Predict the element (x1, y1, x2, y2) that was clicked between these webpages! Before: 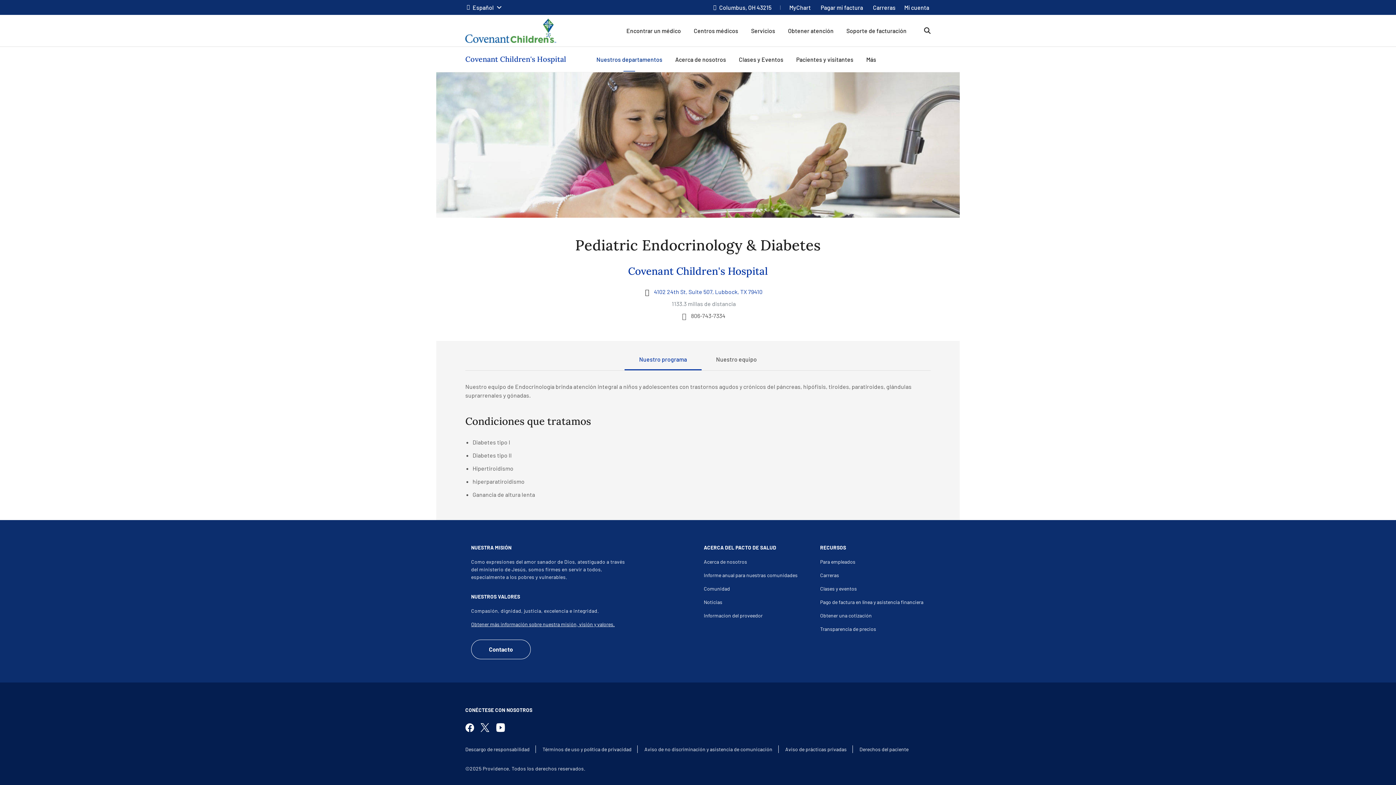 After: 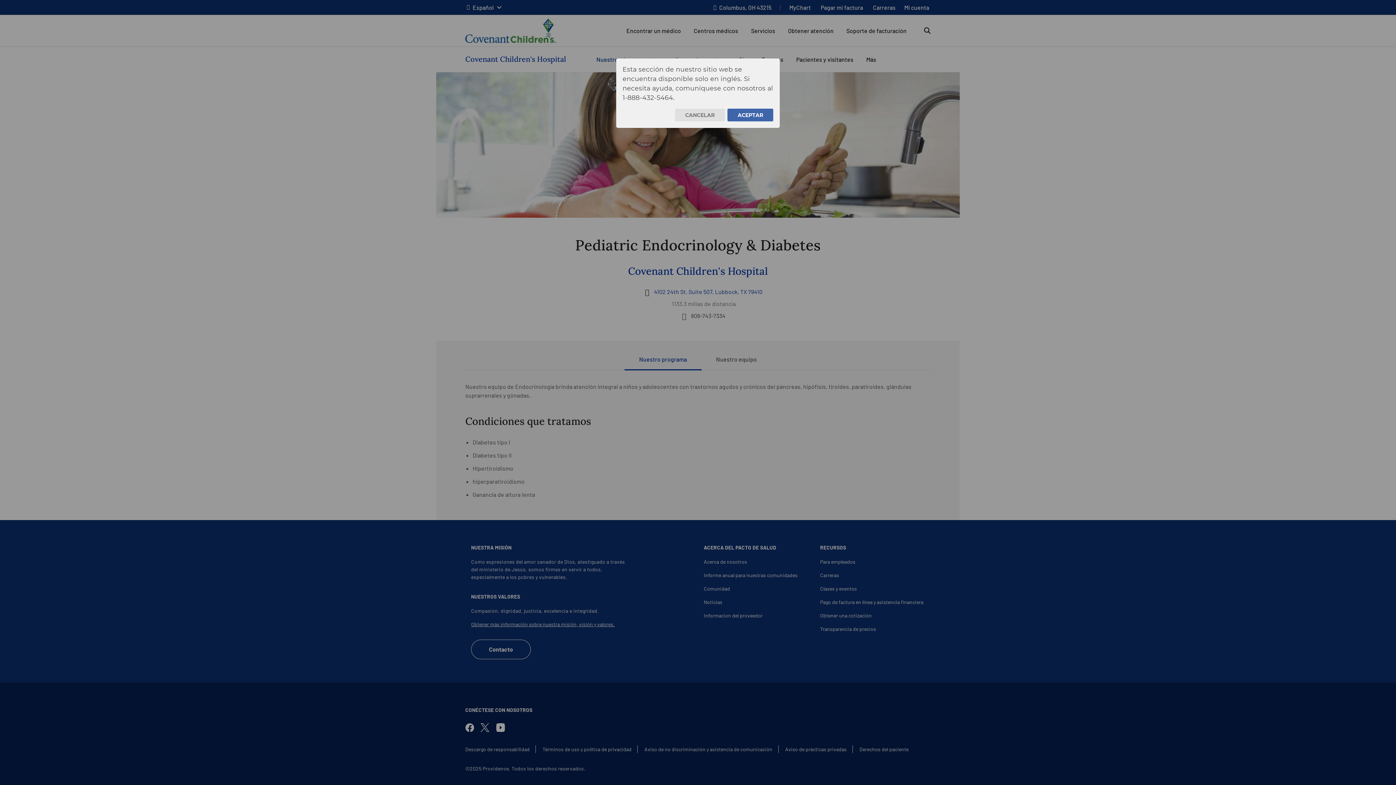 Action: bbox: (626, 27, 681, 34) label: Find a Doctor top navigation link